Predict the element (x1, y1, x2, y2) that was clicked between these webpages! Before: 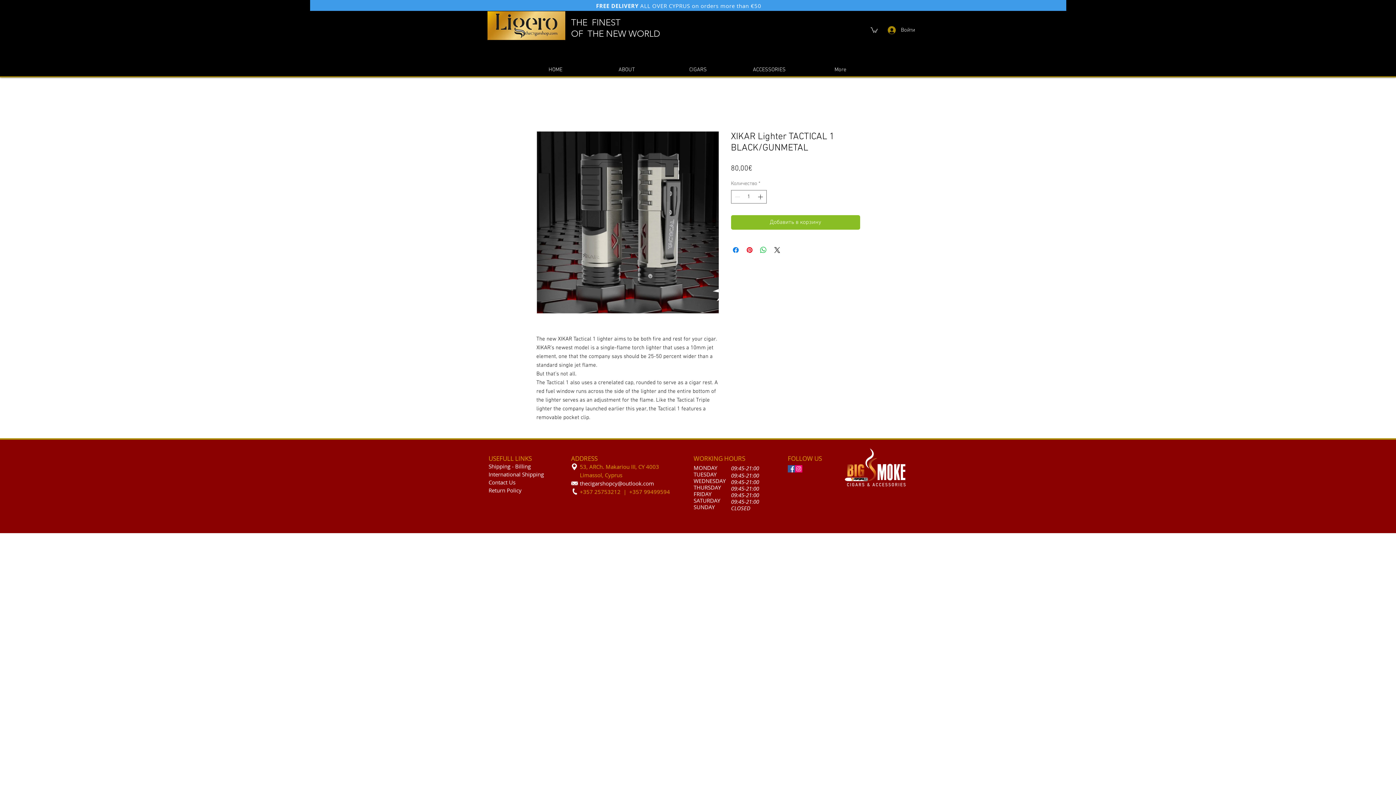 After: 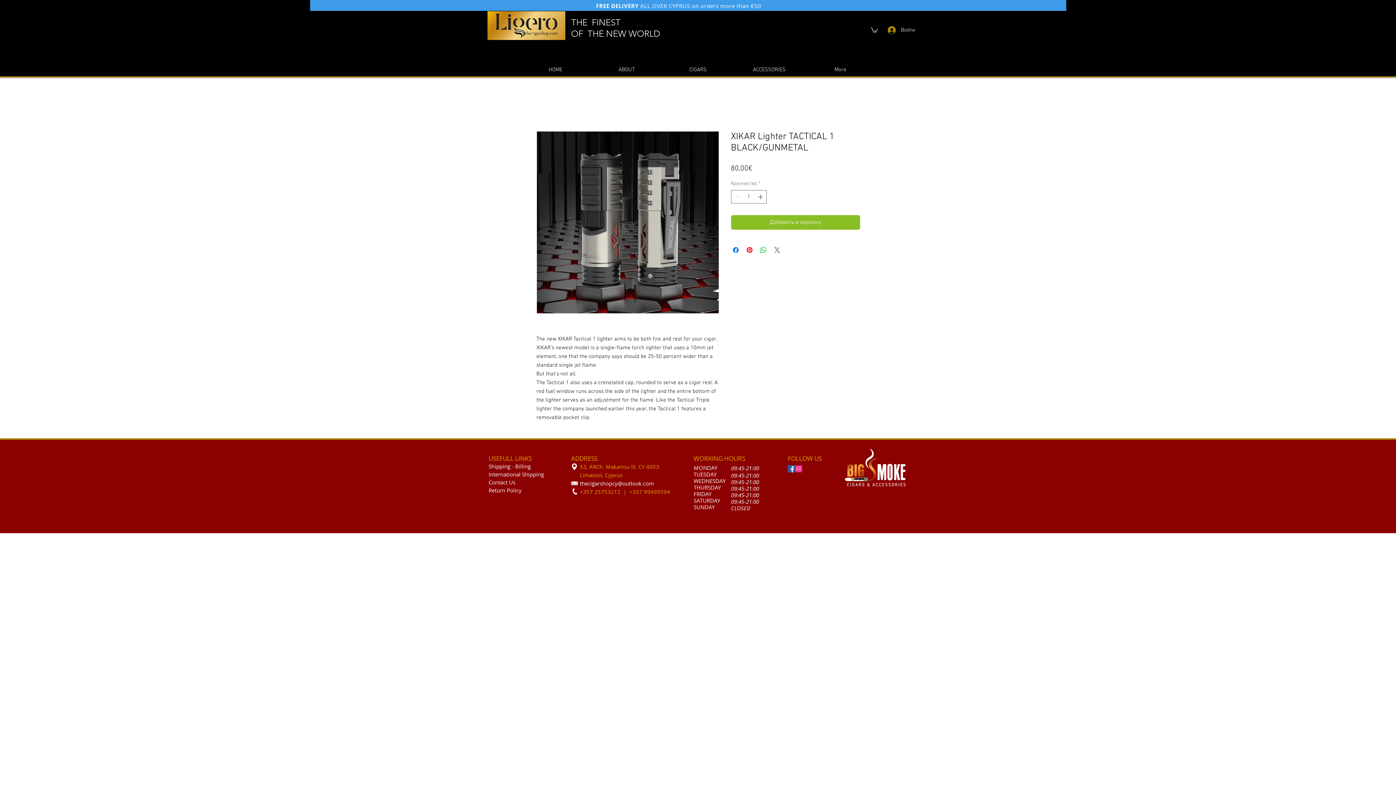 Action: label: Share on X bbox: (772, 245, 781, 254)